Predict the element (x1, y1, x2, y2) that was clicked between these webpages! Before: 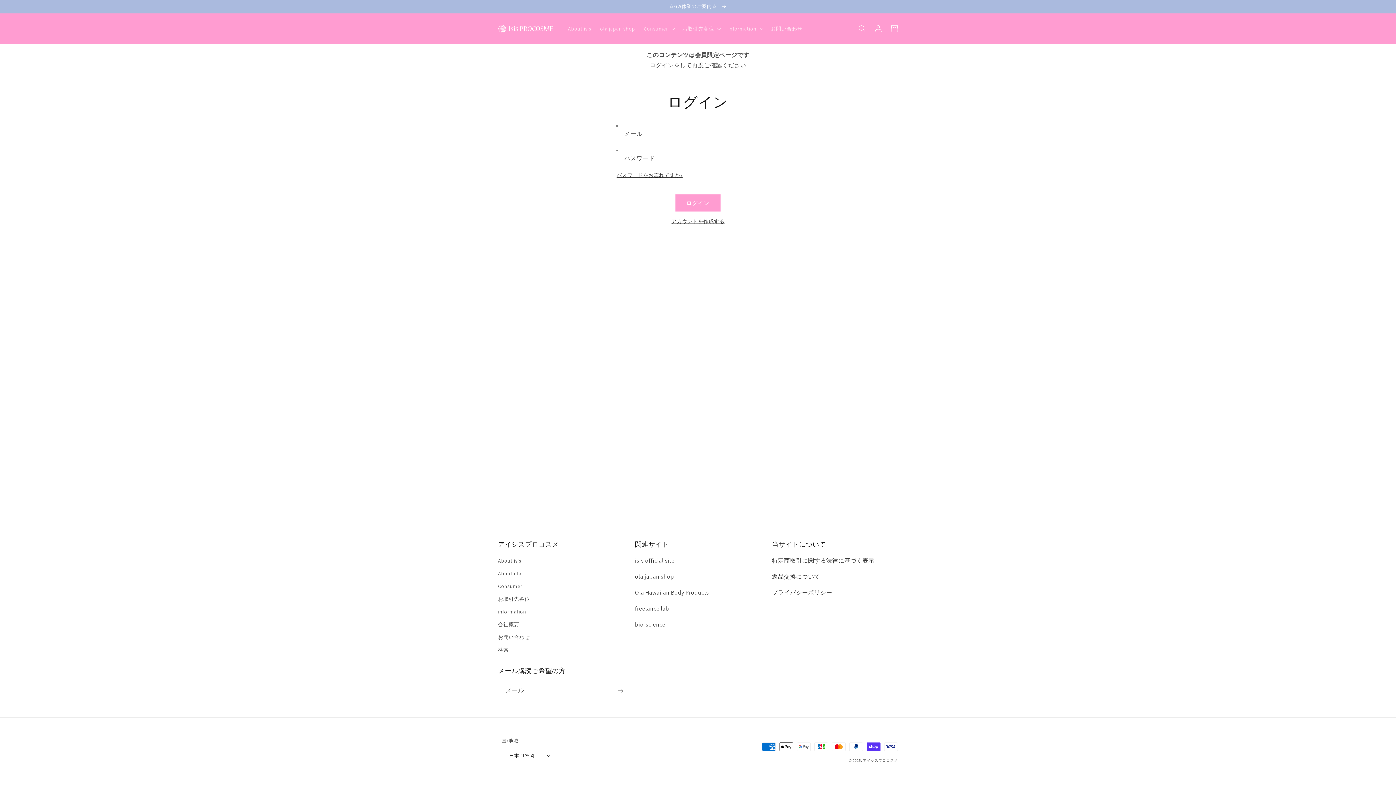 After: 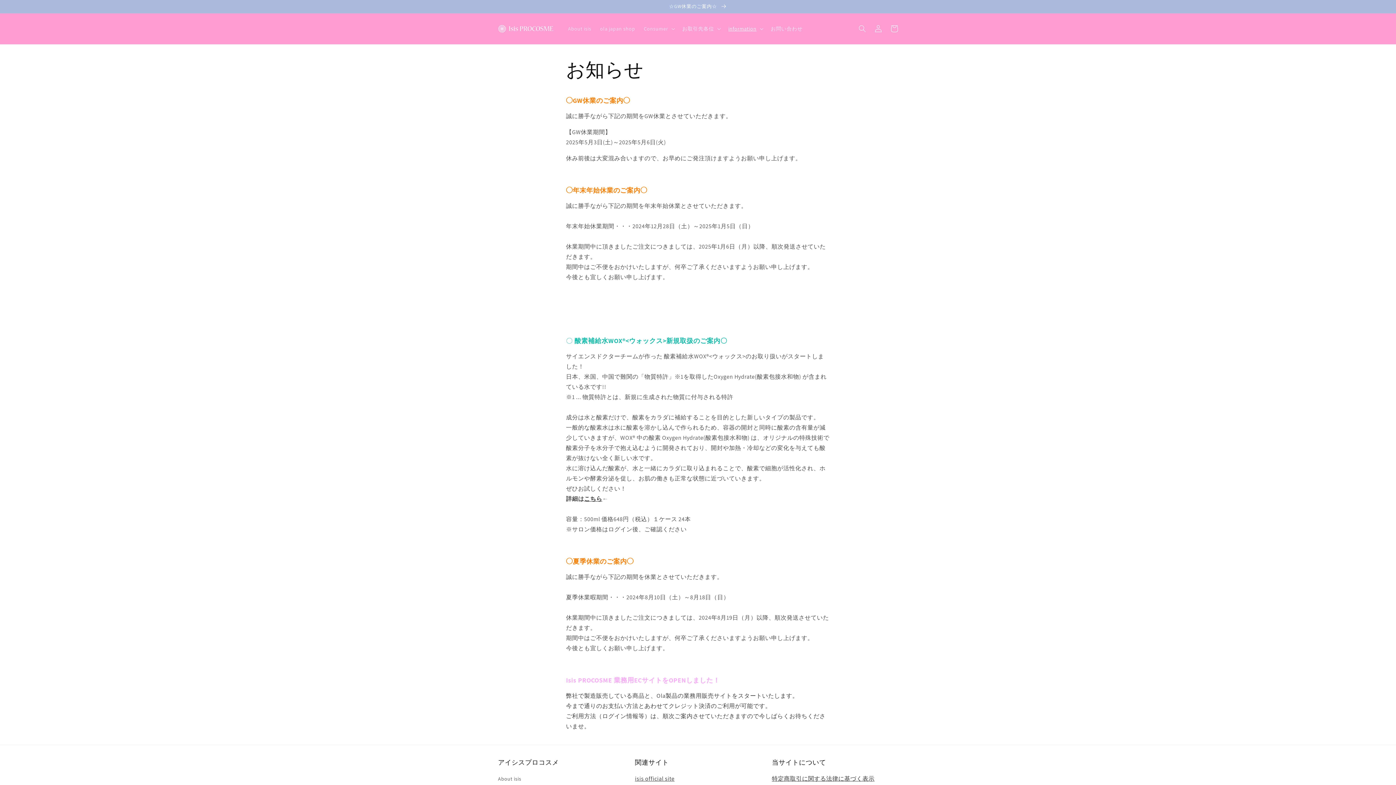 Action: bbox: (0, 0, 1396, 13) label: ☆GW休業のご案内☆ 